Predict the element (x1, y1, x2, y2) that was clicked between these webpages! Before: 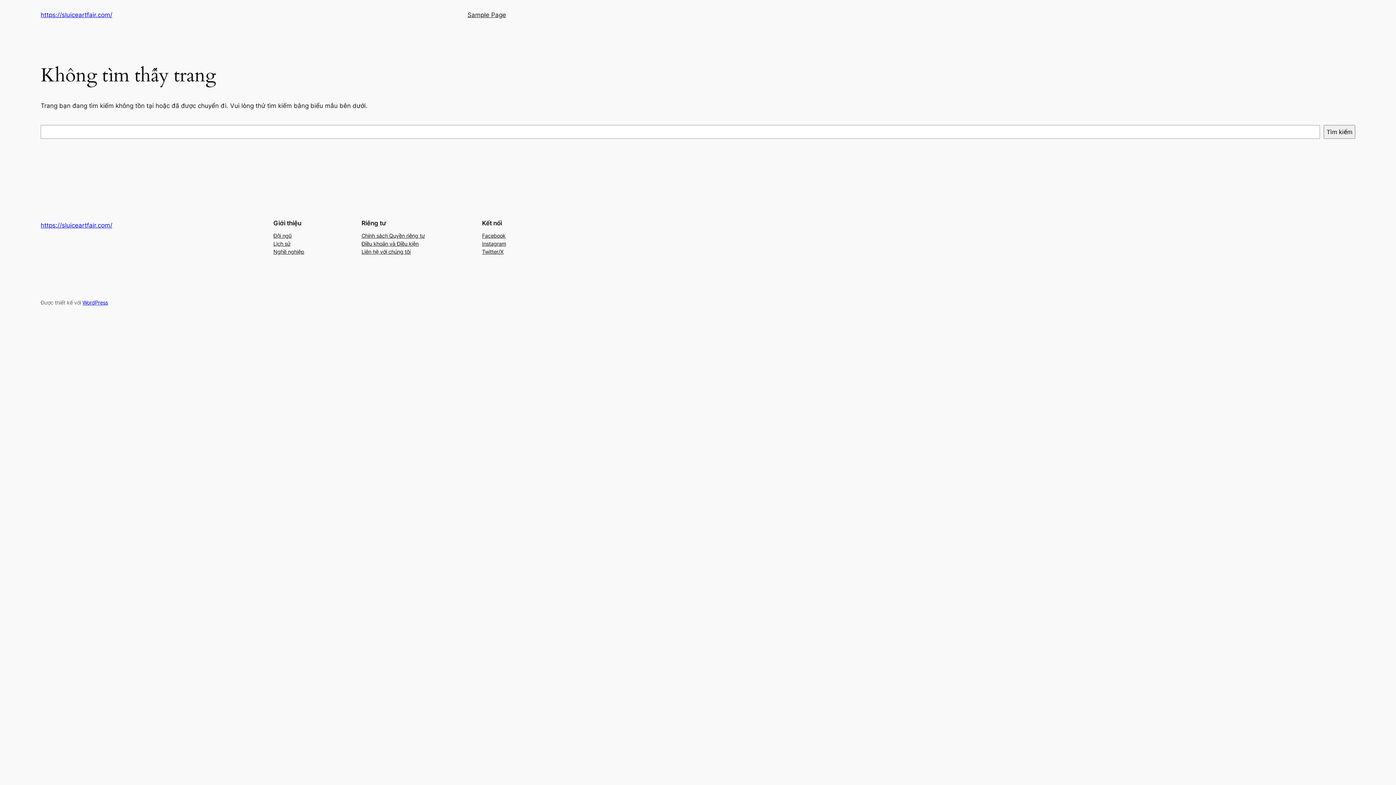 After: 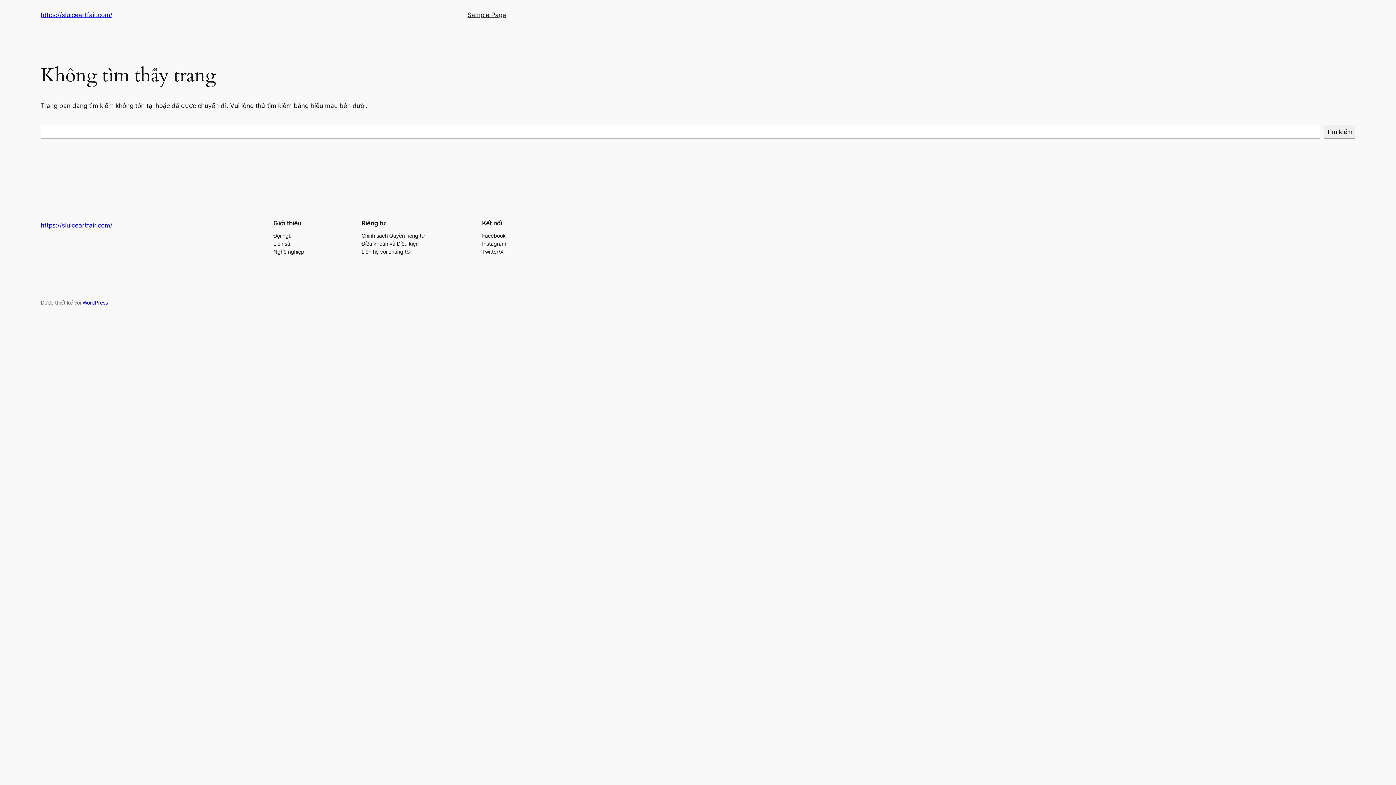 Action: label: Instagram bbox: (482, 239, 506, 247)